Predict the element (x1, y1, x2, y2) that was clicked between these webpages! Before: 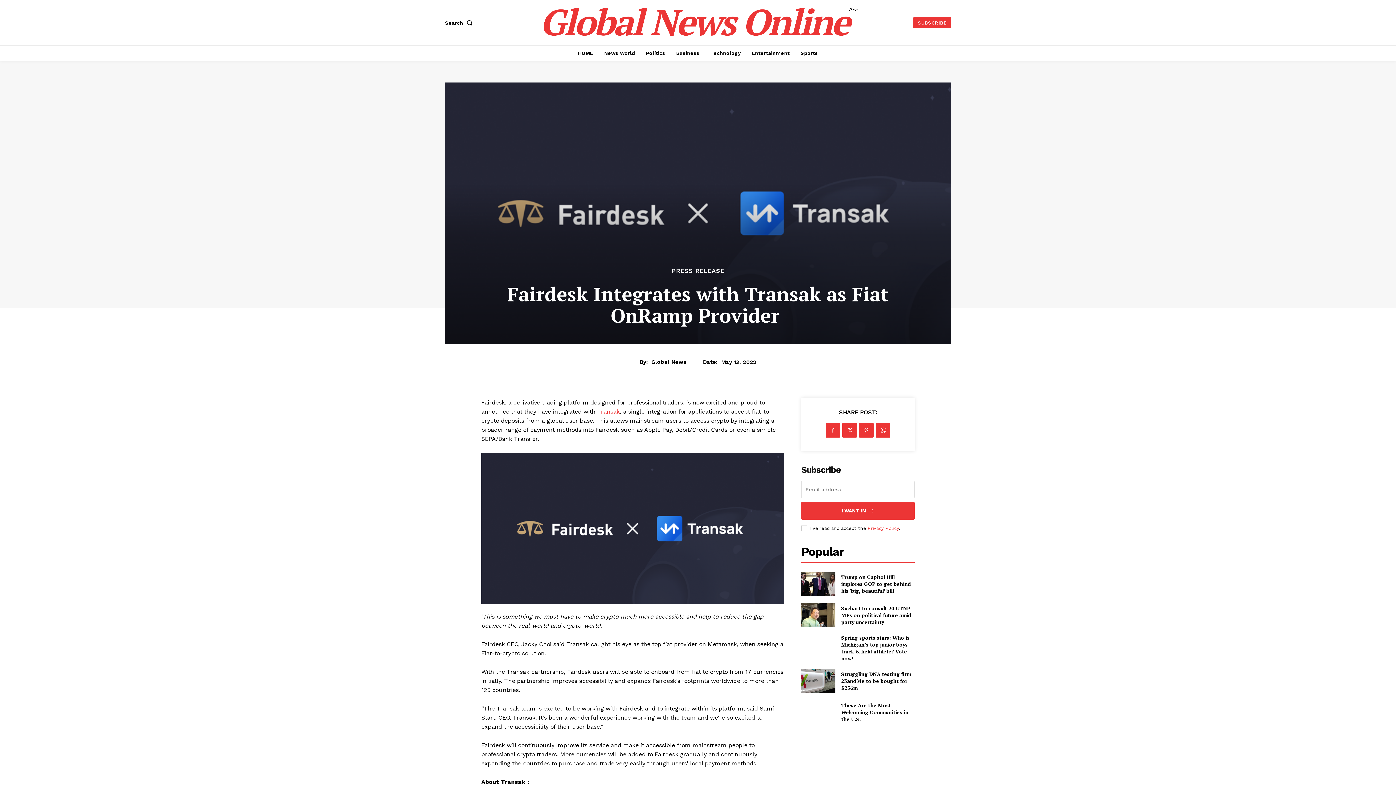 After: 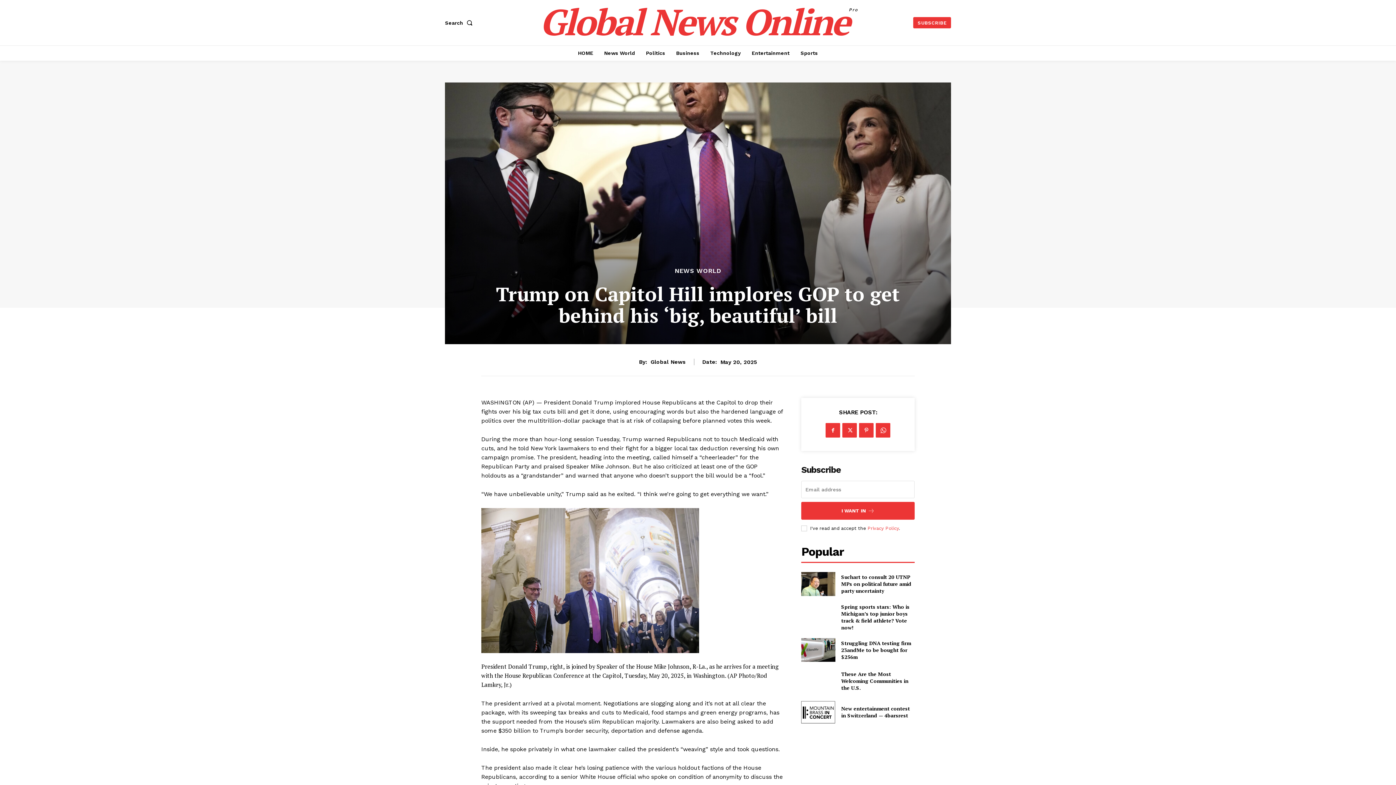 Action: label: Trump on Capitol Hill implores GOP to get behind his ‘big, beautiful’ bill bbox: (841, 573, 911, 594)